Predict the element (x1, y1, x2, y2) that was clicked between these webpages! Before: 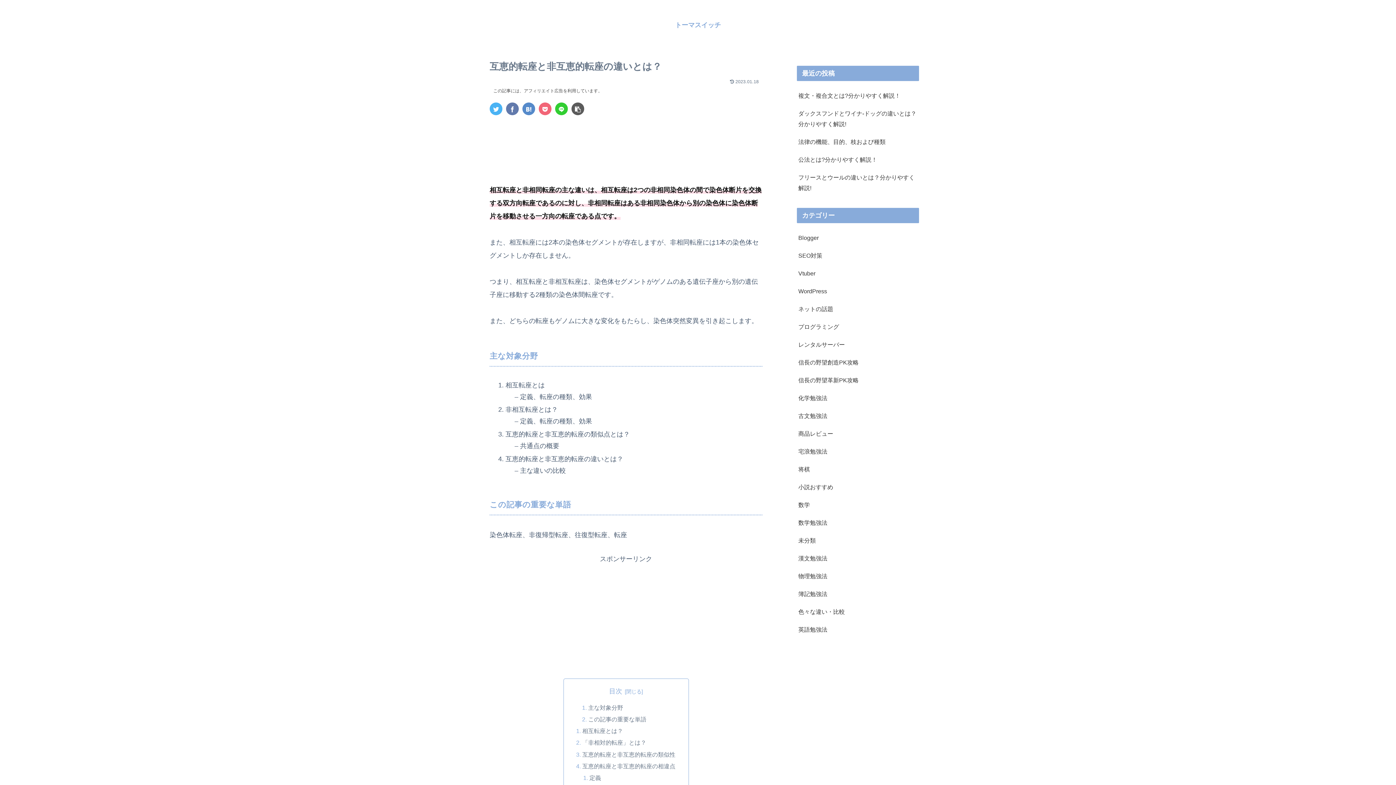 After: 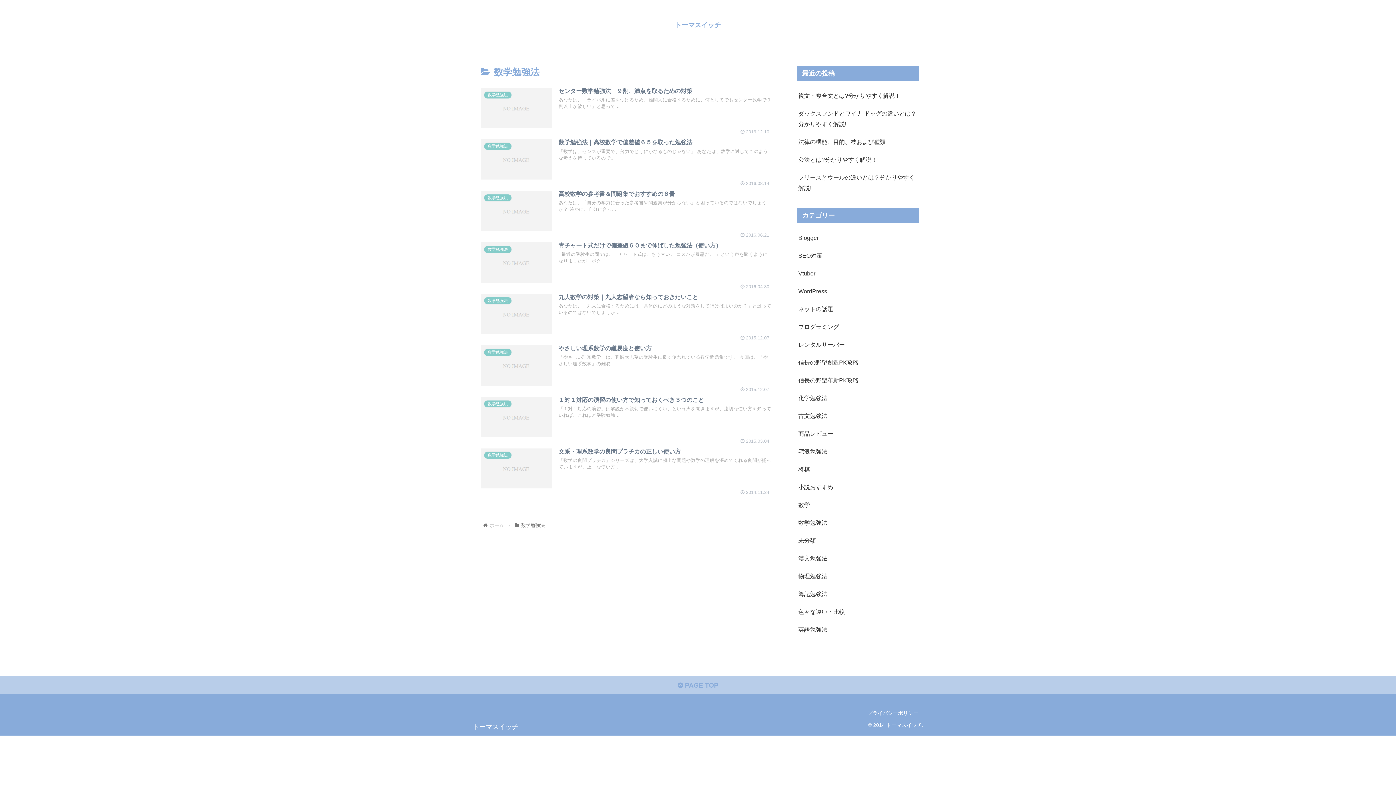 Action: label: 数学勉強法 bbox: (797, 514, 919, 532)